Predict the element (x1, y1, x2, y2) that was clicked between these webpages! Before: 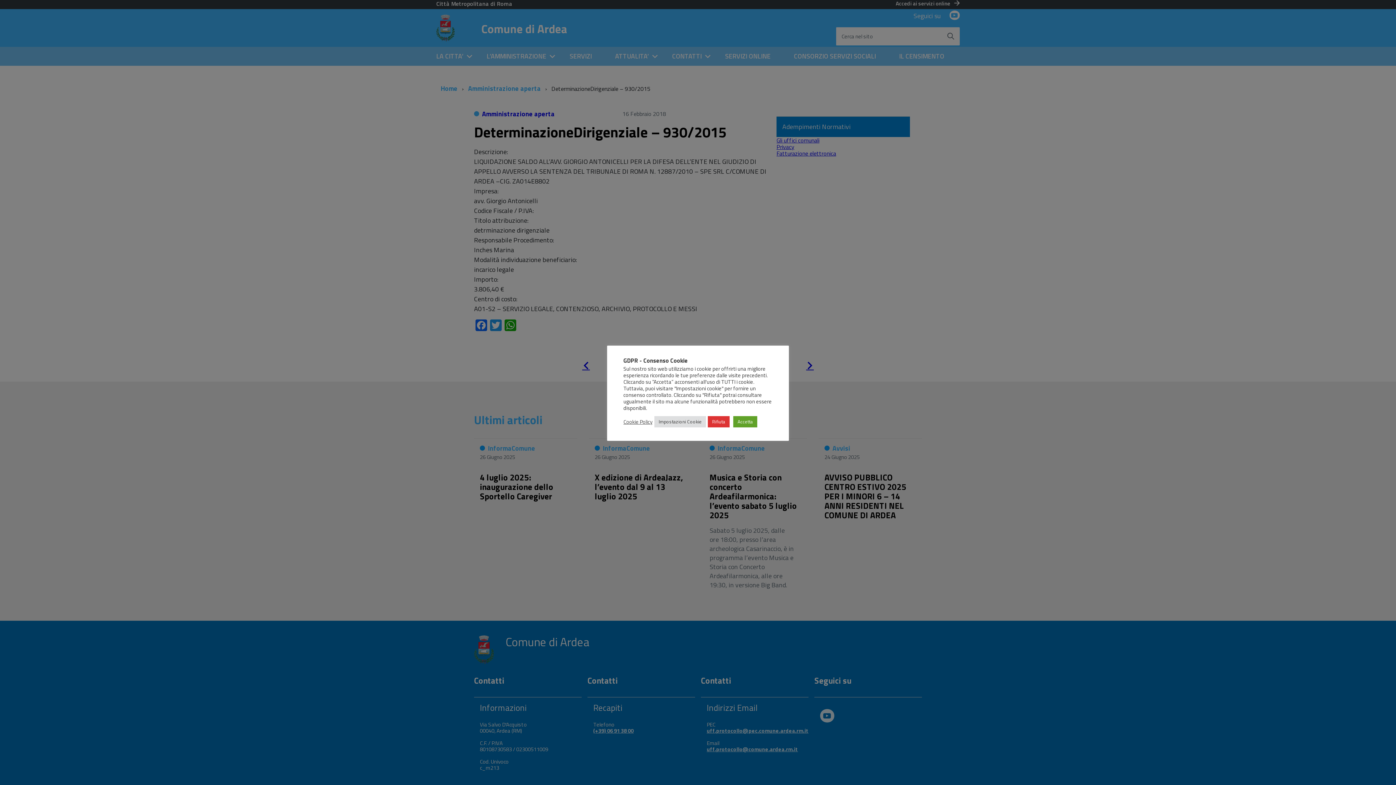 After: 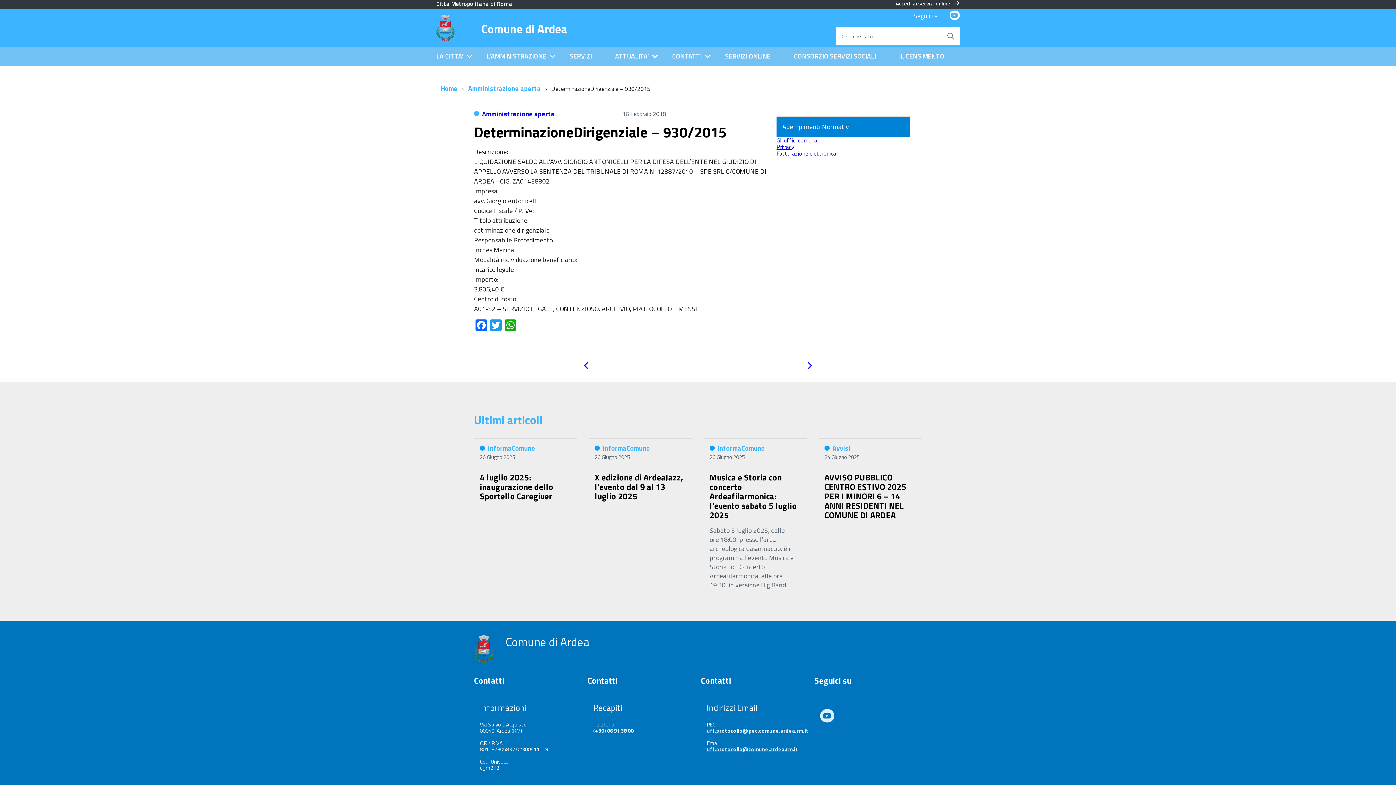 Action: label: Rifiuta bbox: (708, 416, 729, 427)